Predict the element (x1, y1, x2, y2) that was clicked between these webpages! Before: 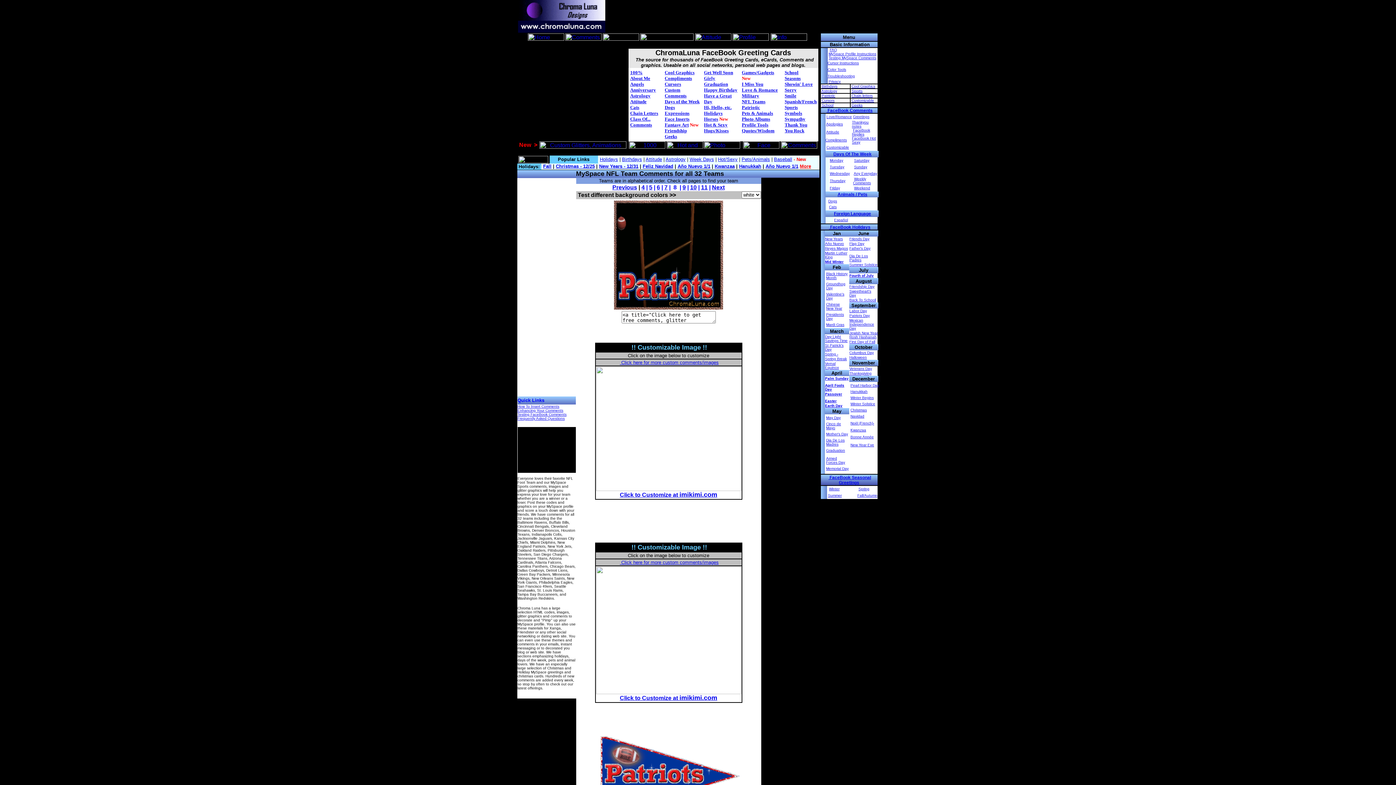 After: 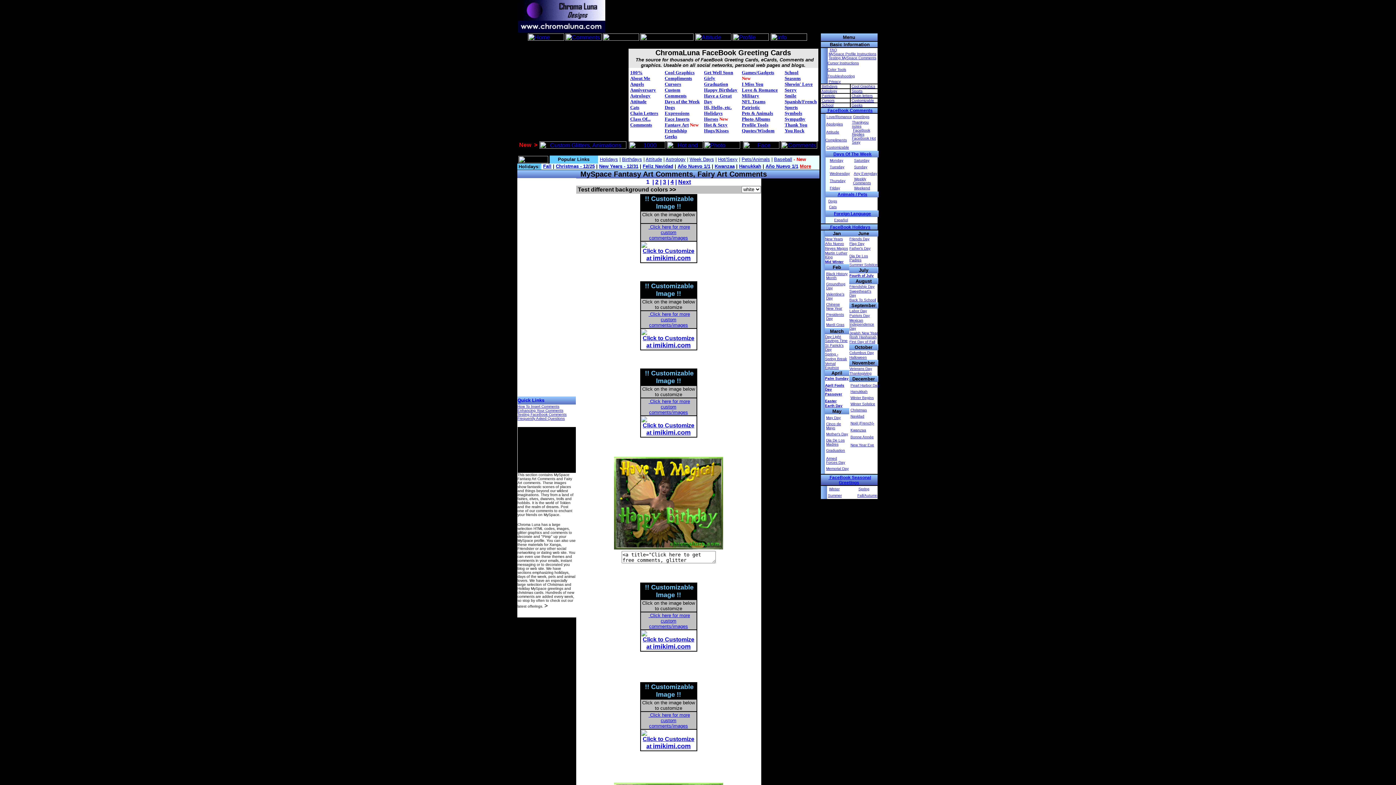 Action: label: Fantasy Art bbox: (664, 122, 688, 127)